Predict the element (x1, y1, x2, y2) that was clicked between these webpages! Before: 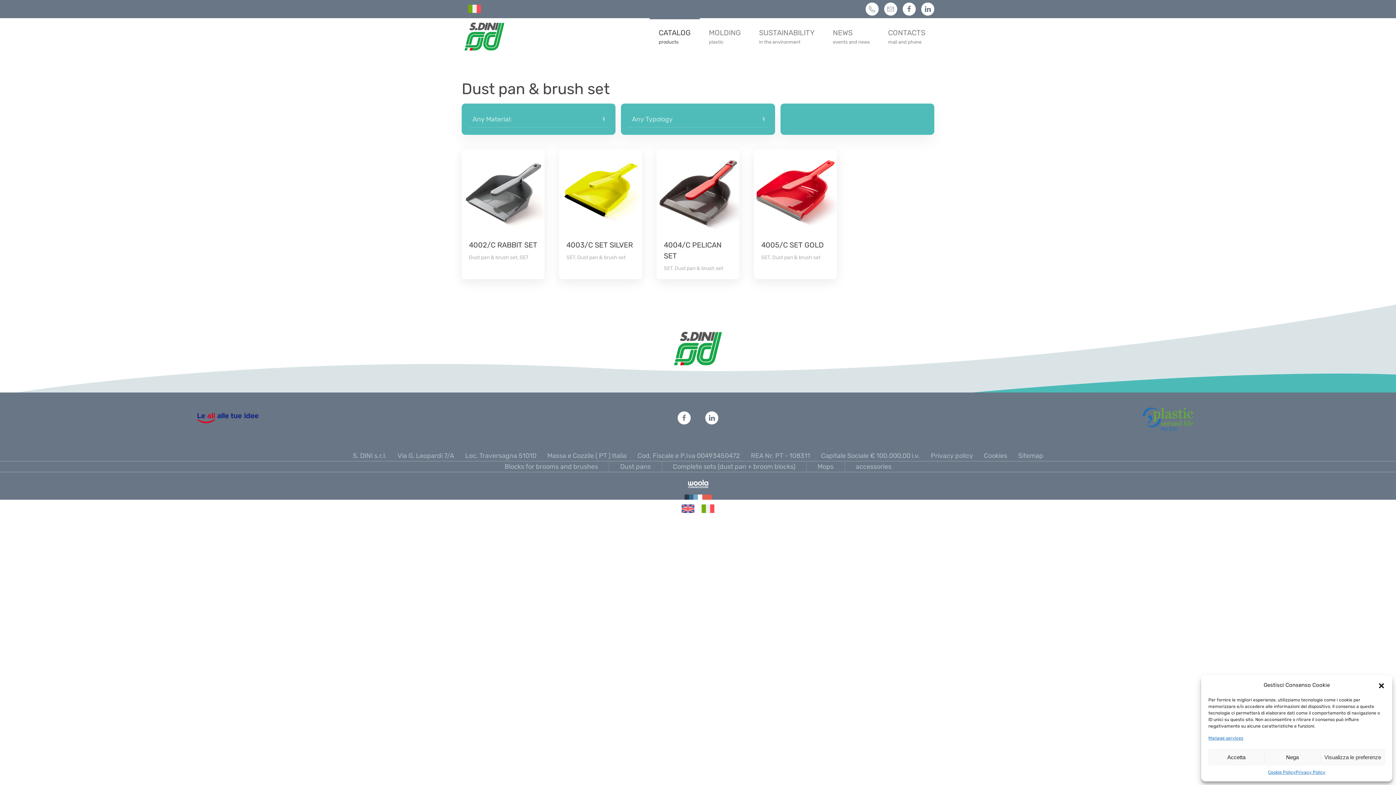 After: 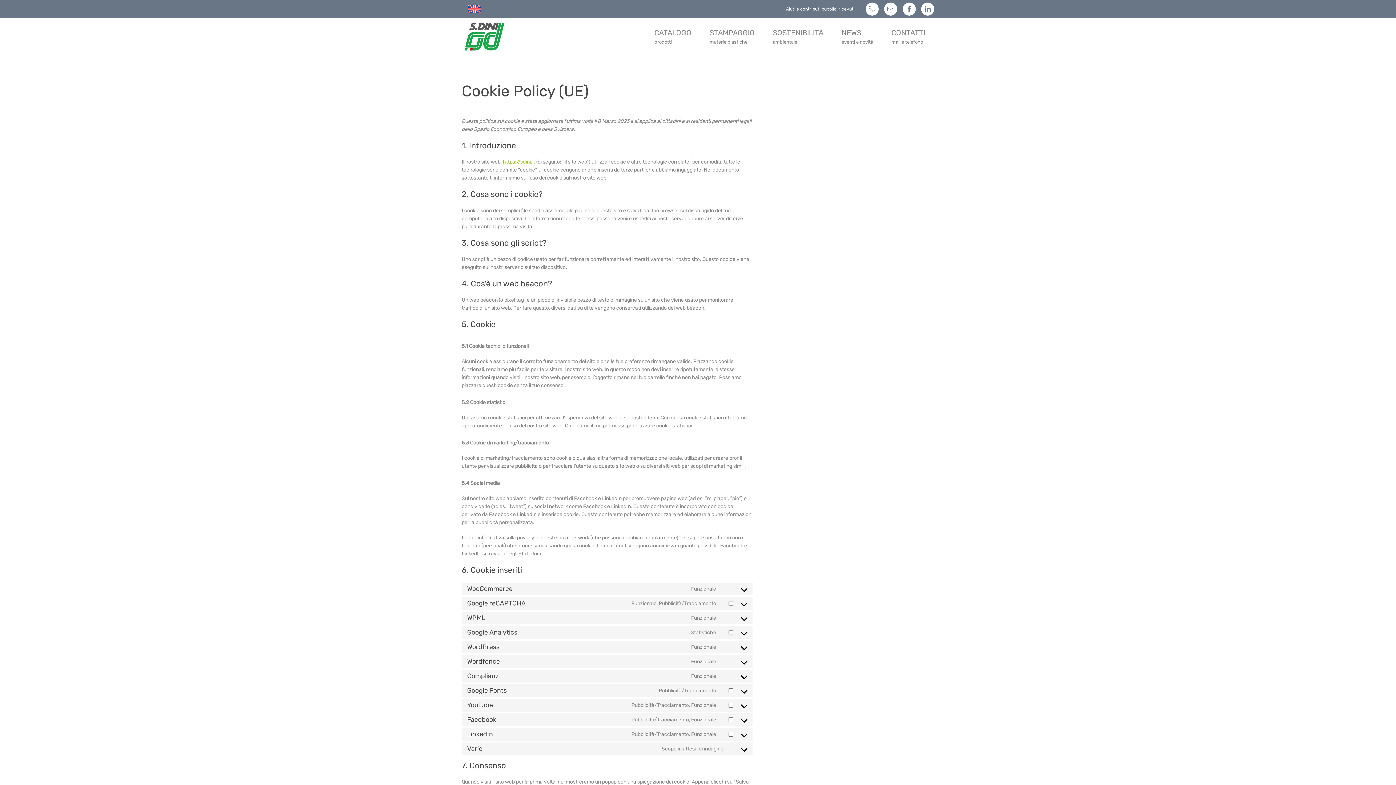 Action: label: Cookies bbox: (984, 451, 1007, 461)